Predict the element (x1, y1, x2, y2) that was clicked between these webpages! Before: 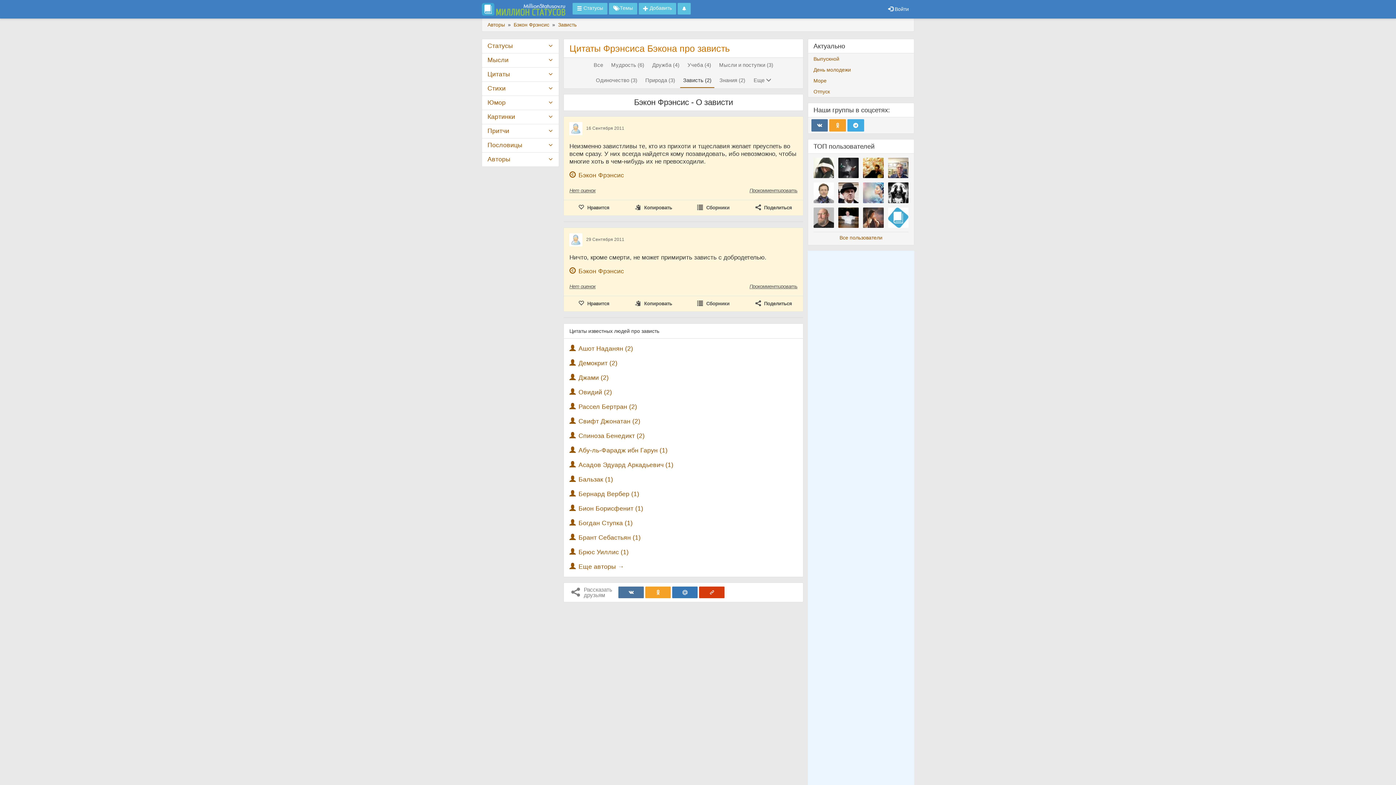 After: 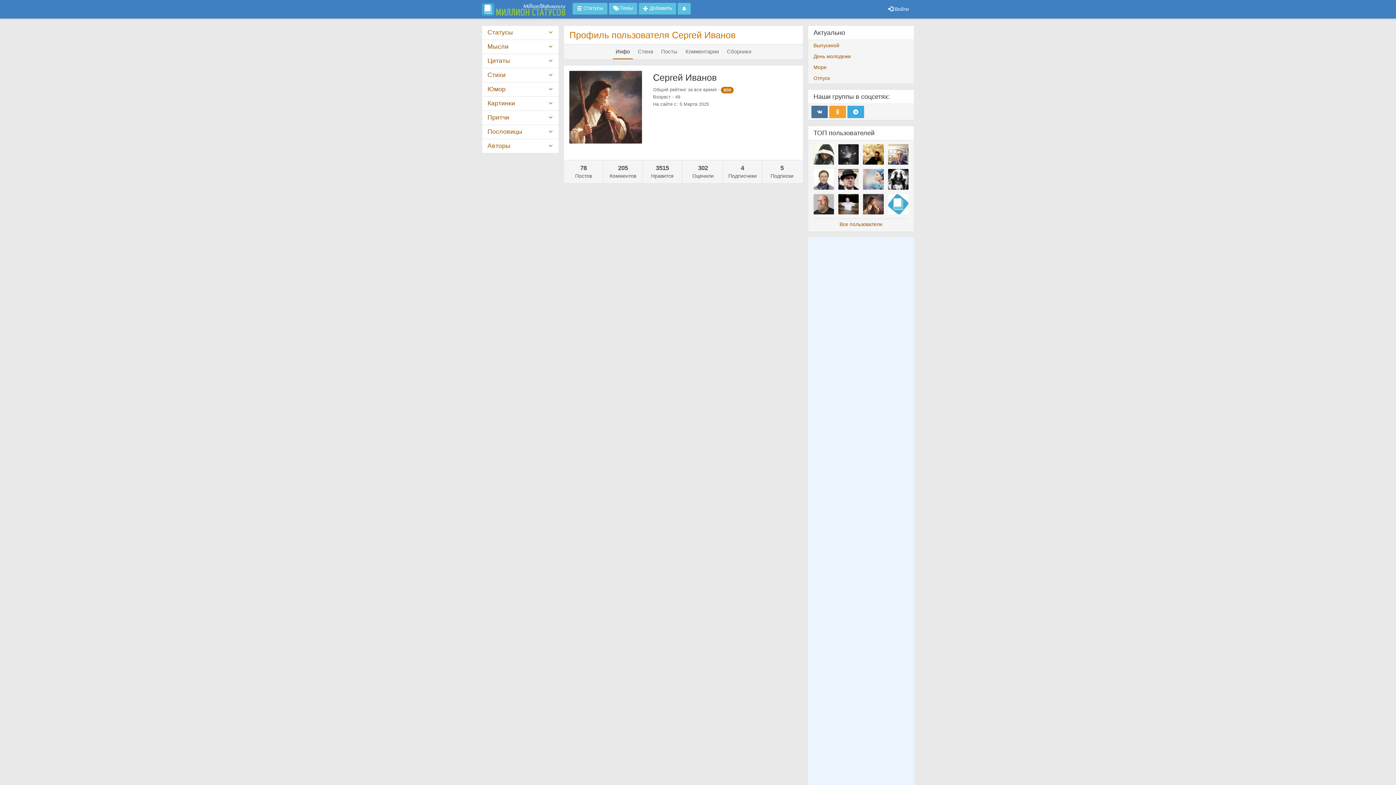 Action: bbox: (863, 207, 883, 227)